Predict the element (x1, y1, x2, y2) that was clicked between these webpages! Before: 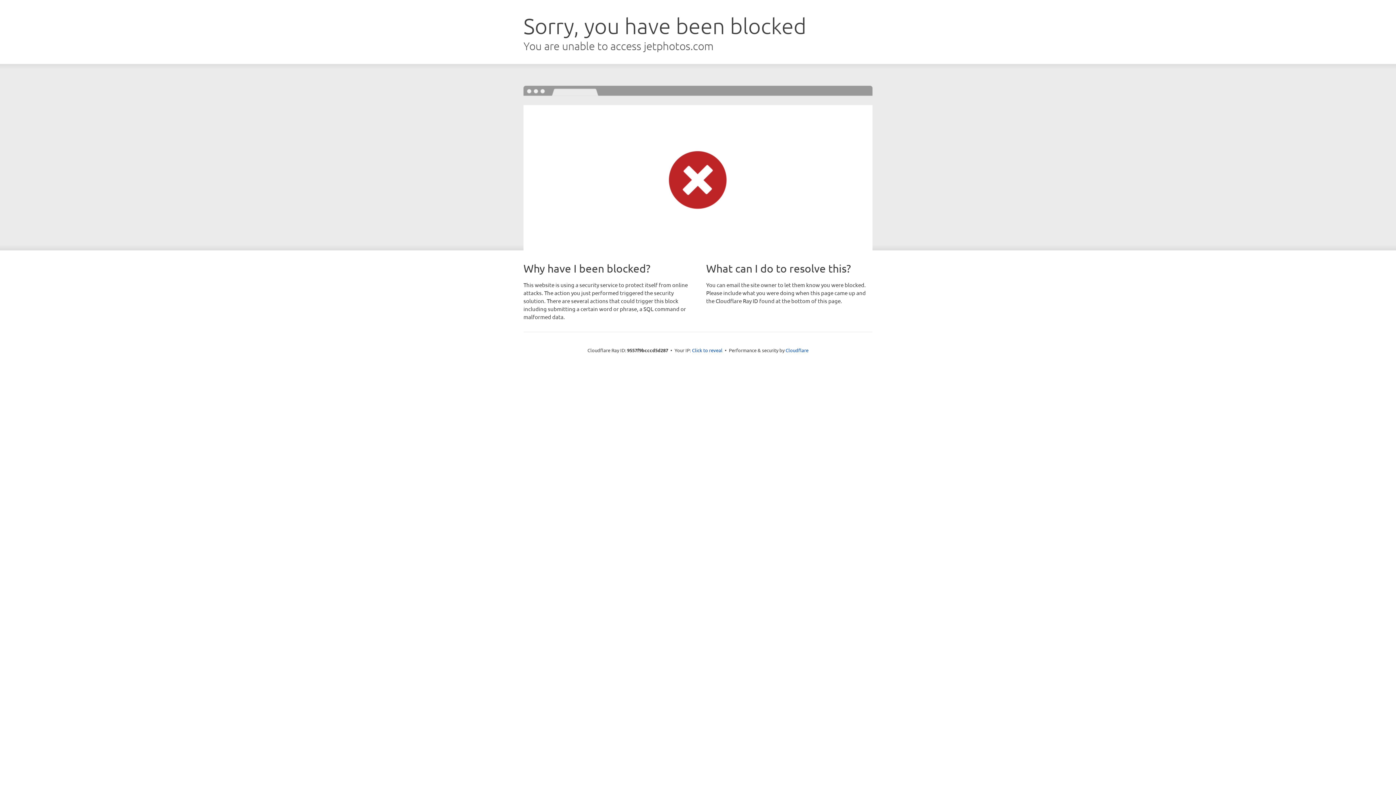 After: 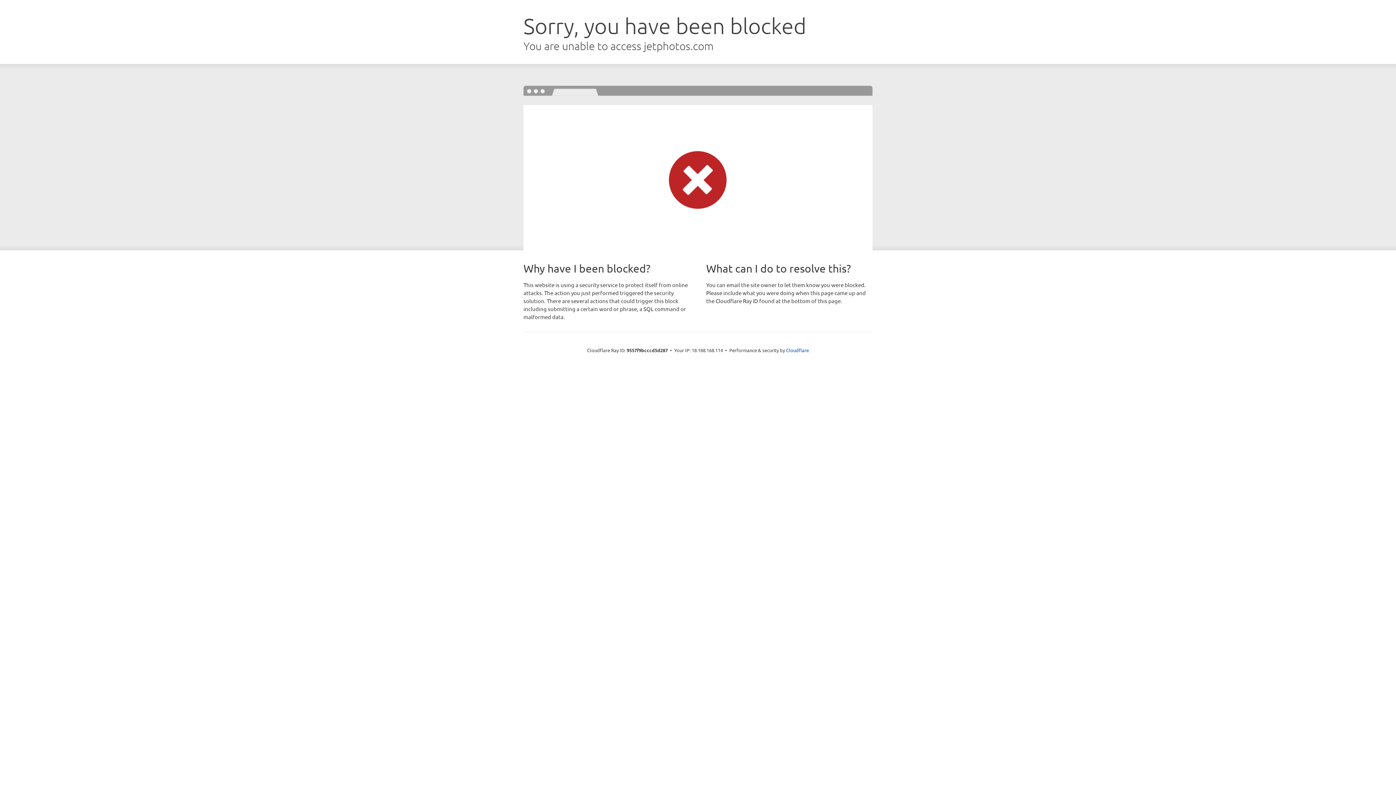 Action: label: Click to reveal bbox: (692, 346, 722, 353)